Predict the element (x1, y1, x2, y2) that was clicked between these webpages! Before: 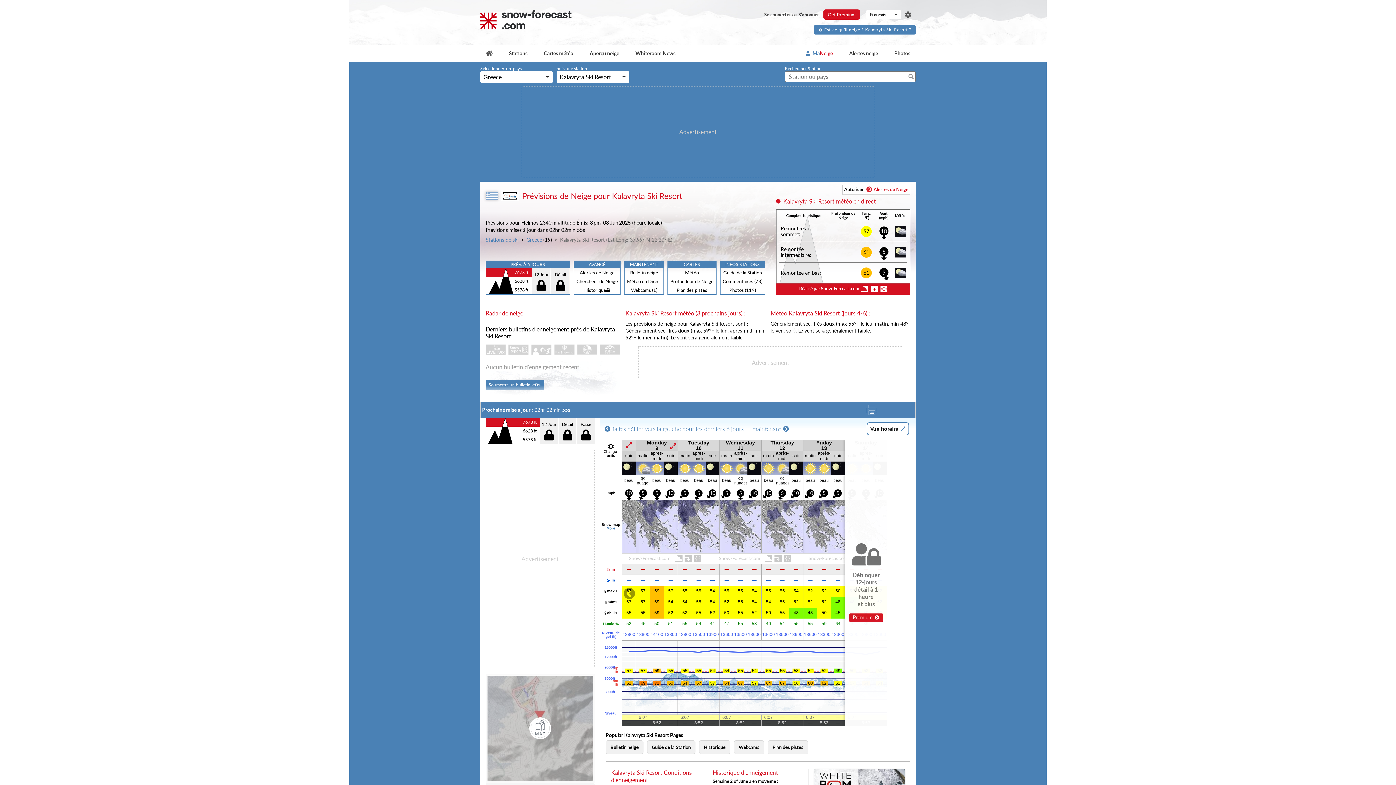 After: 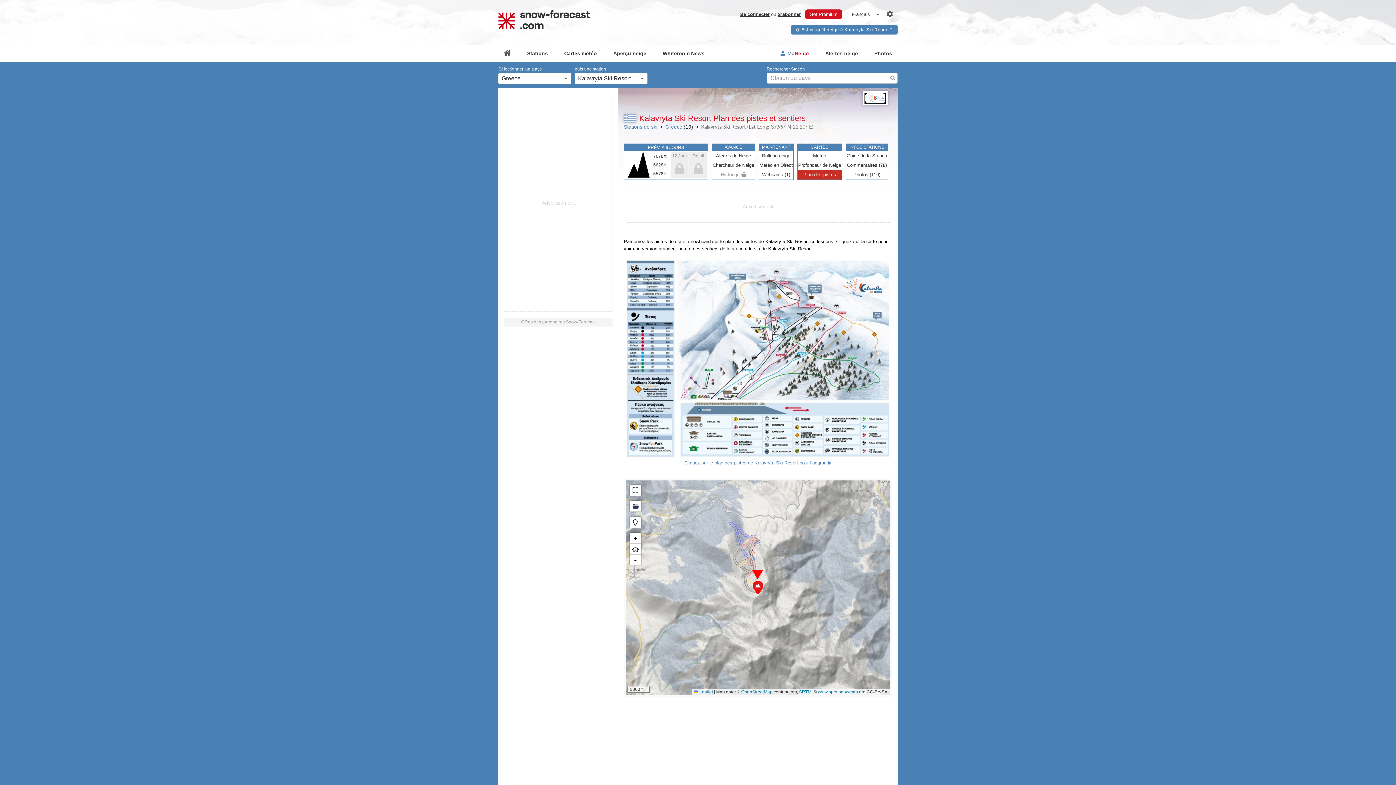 Action: bbox: (668, 285, 716, 294) label: Plan des pistes